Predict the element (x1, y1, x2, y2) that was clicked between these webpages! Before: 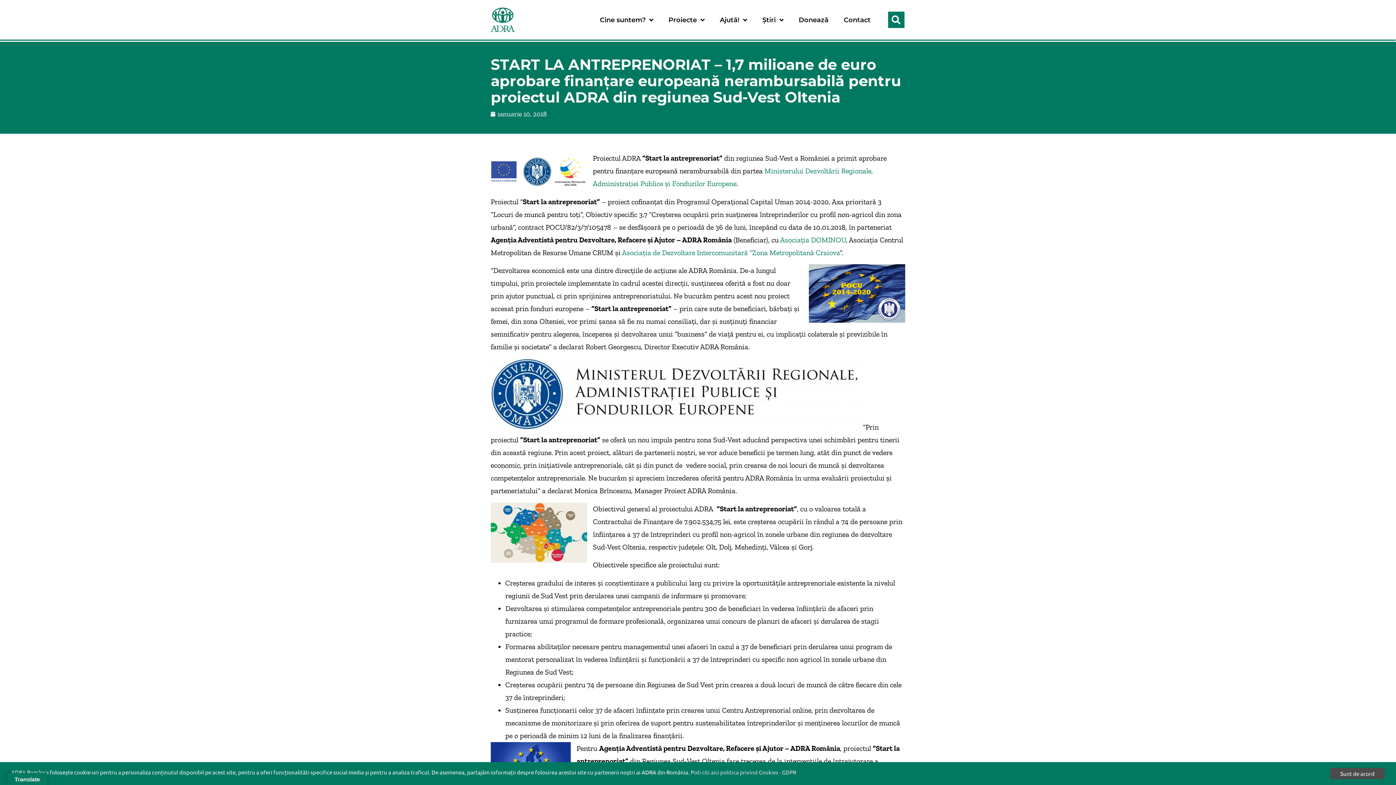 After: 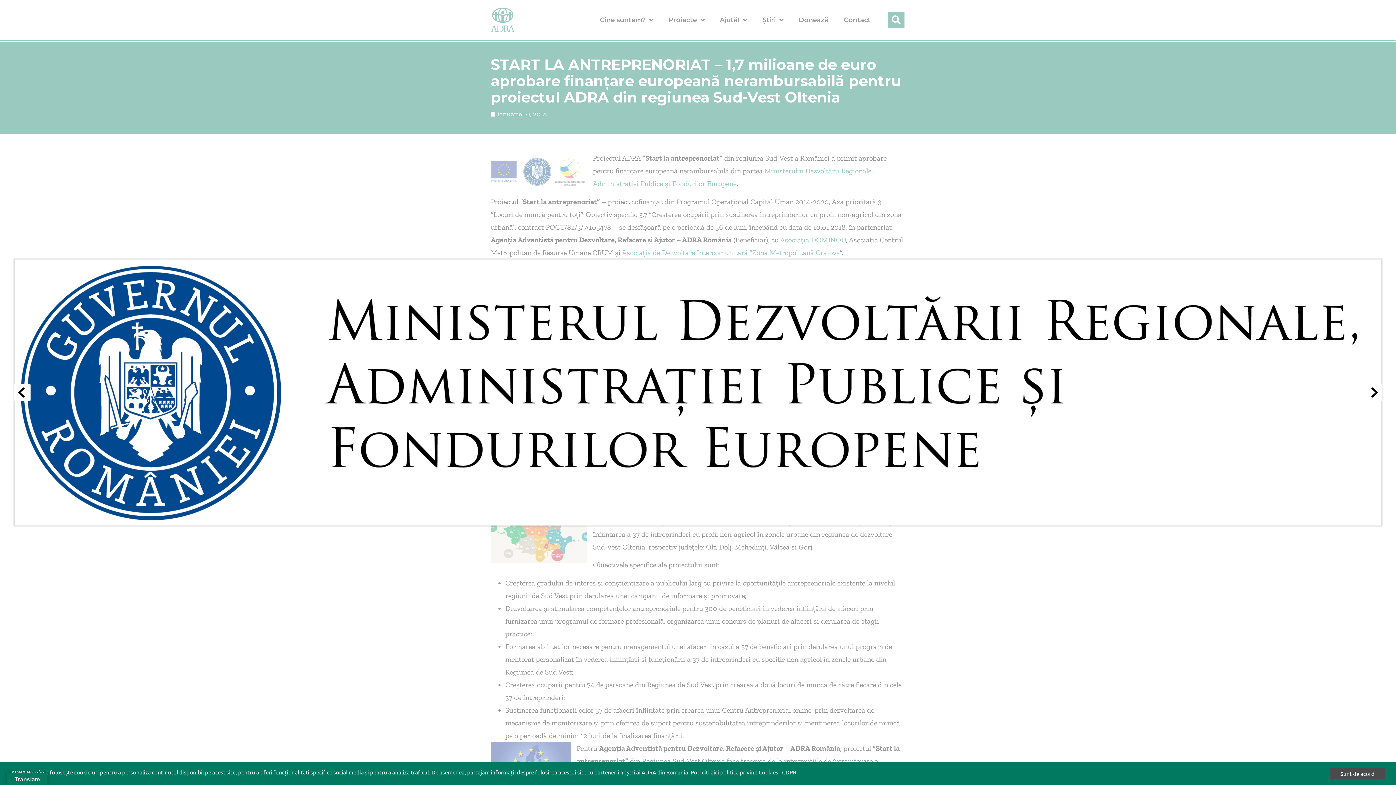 Action: bbox: (490, 423, 863, 431)